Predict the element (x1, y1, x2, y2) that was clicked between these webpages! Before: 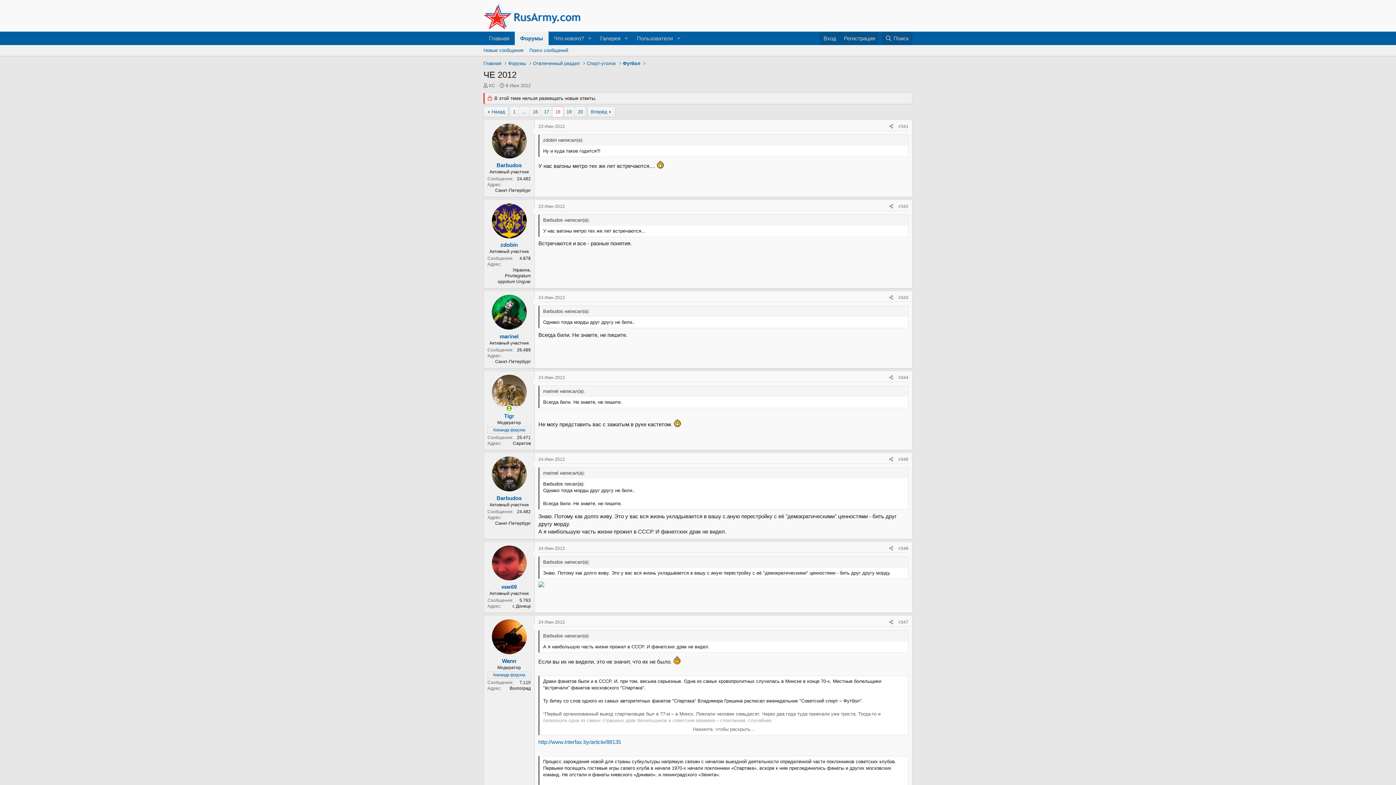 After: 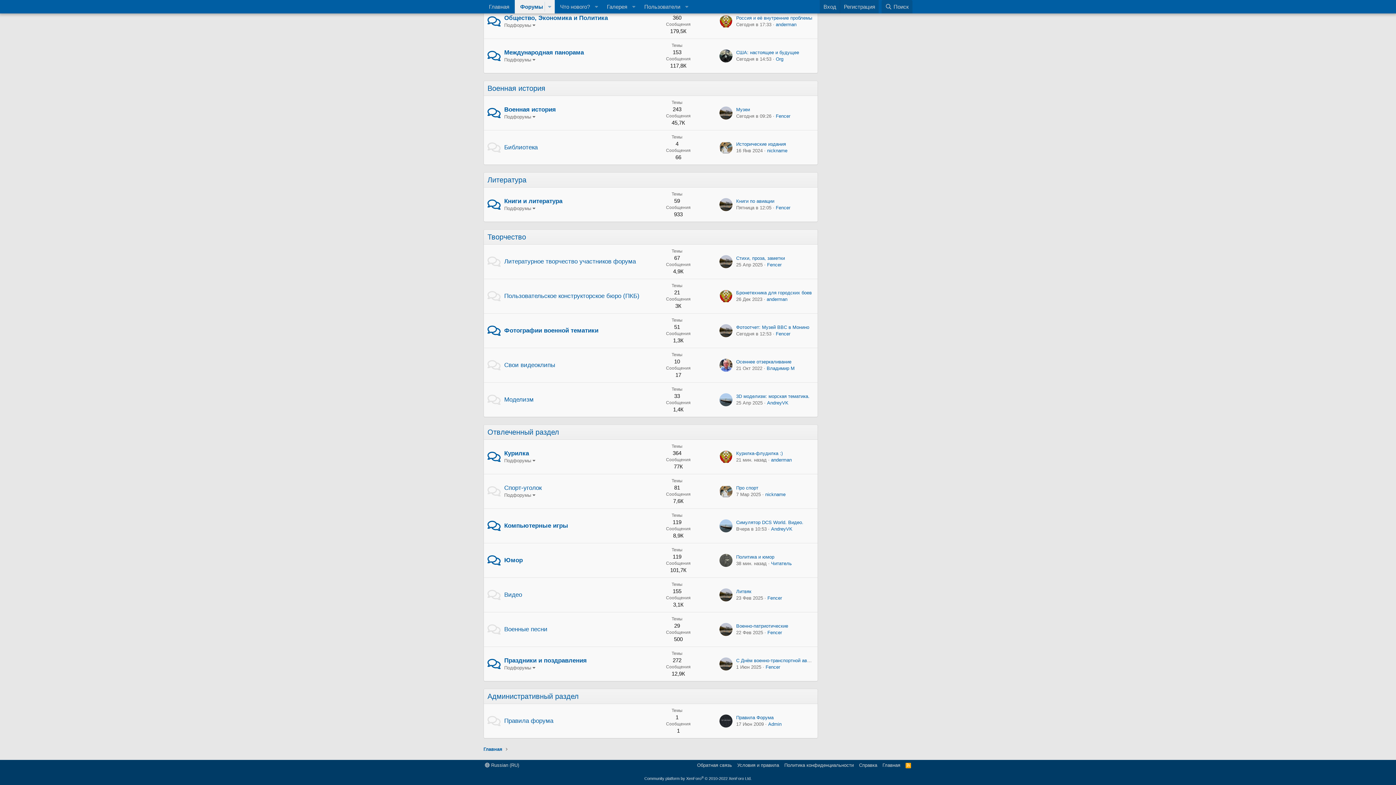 Action: bbox: (533, 60, 580, 66) label: Отвлеченный раздел